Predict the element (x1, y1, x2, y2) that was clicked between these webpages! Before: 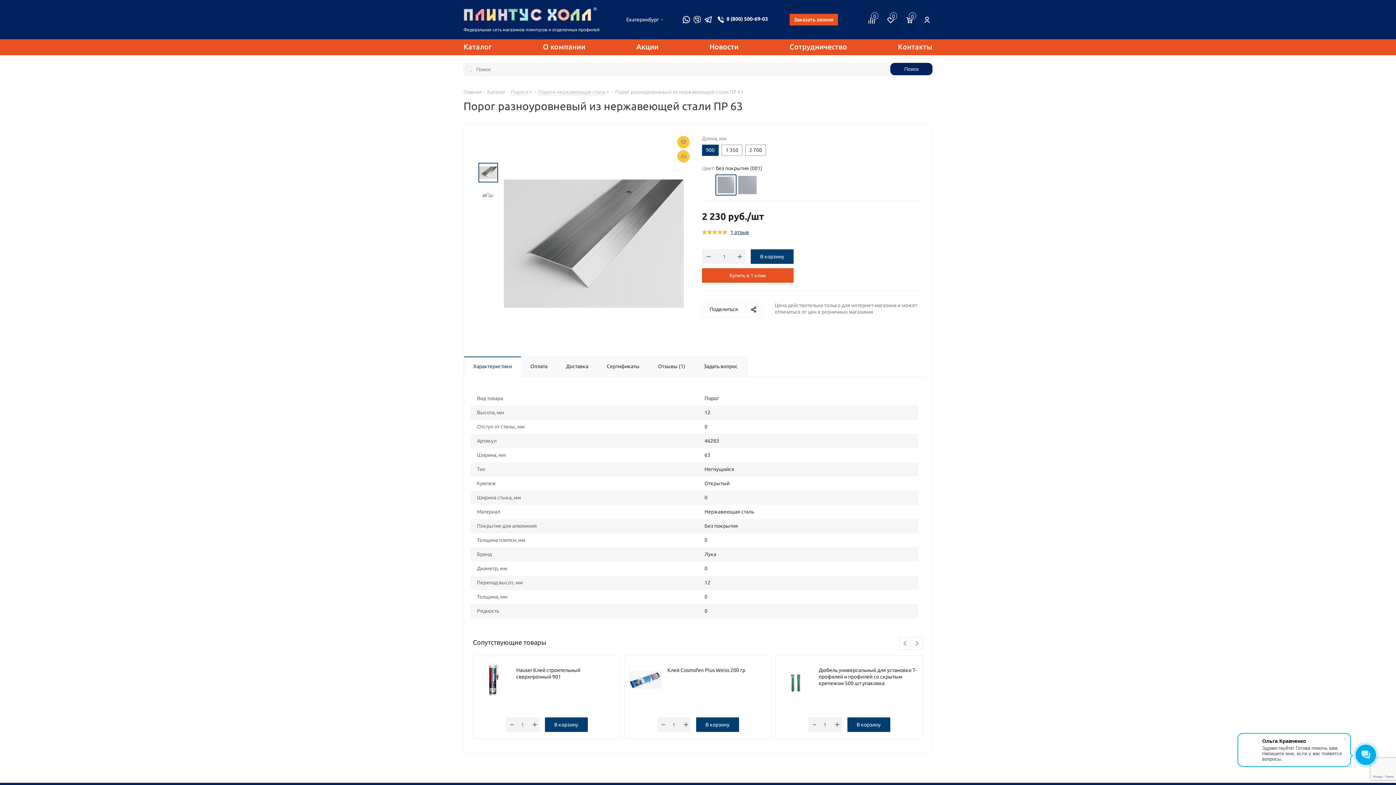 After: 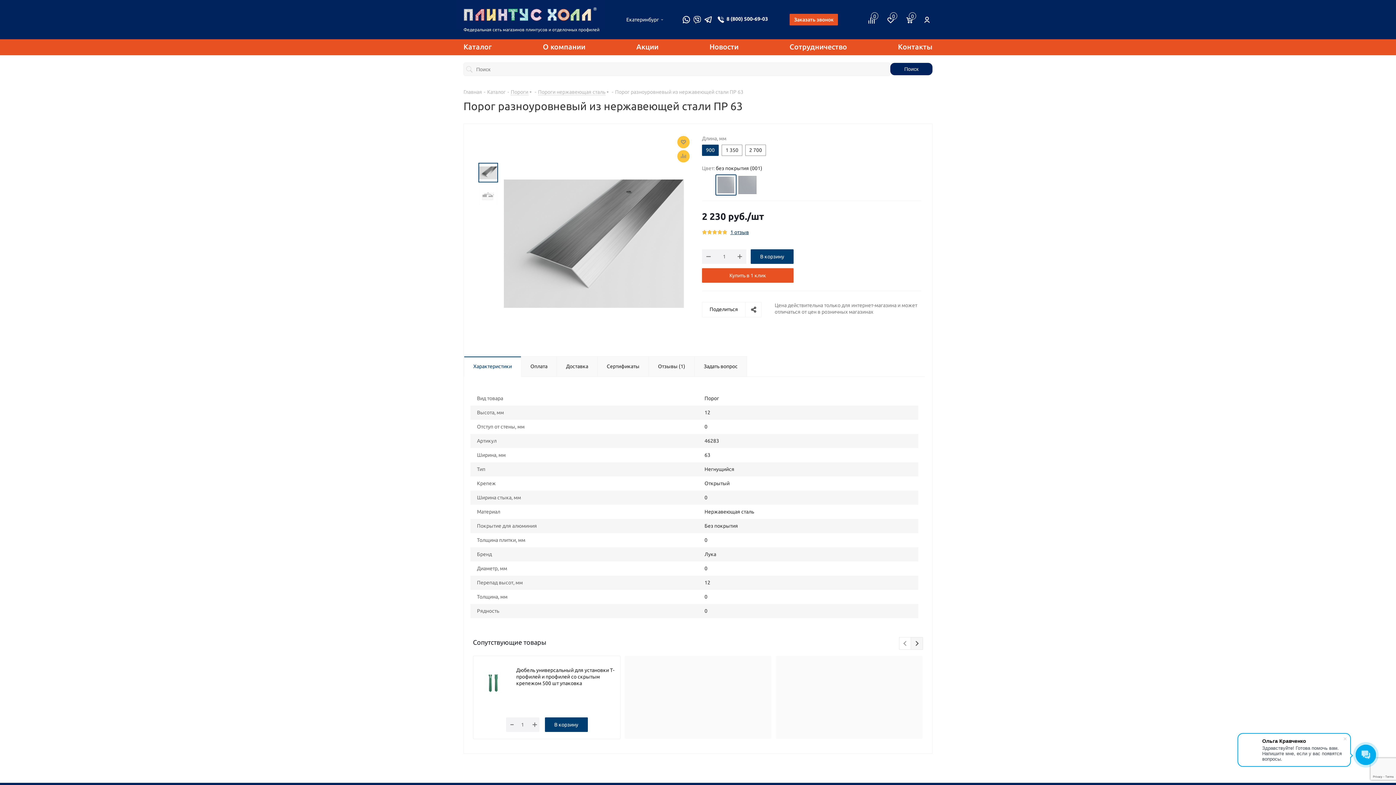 Action: label: Next bbox: (911, 637, 923, 650)